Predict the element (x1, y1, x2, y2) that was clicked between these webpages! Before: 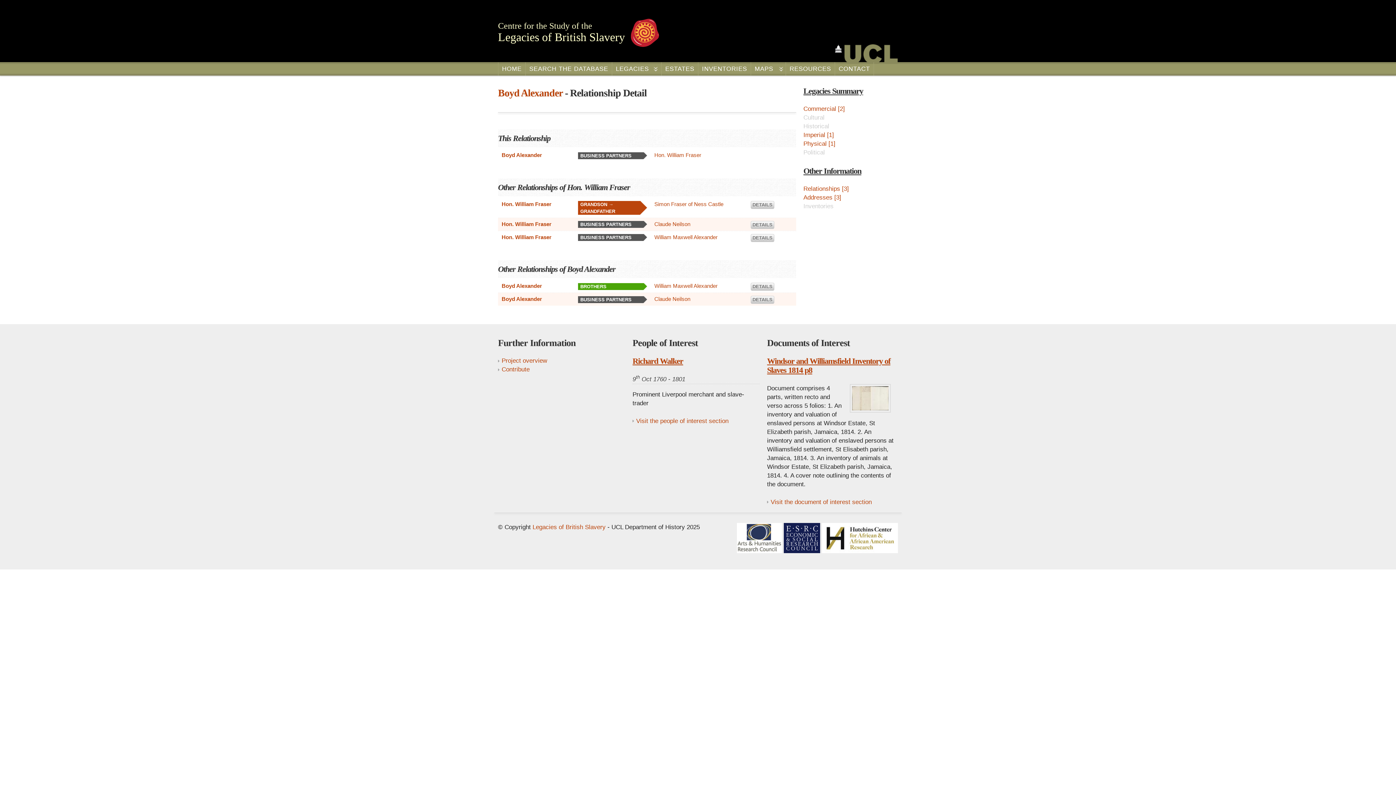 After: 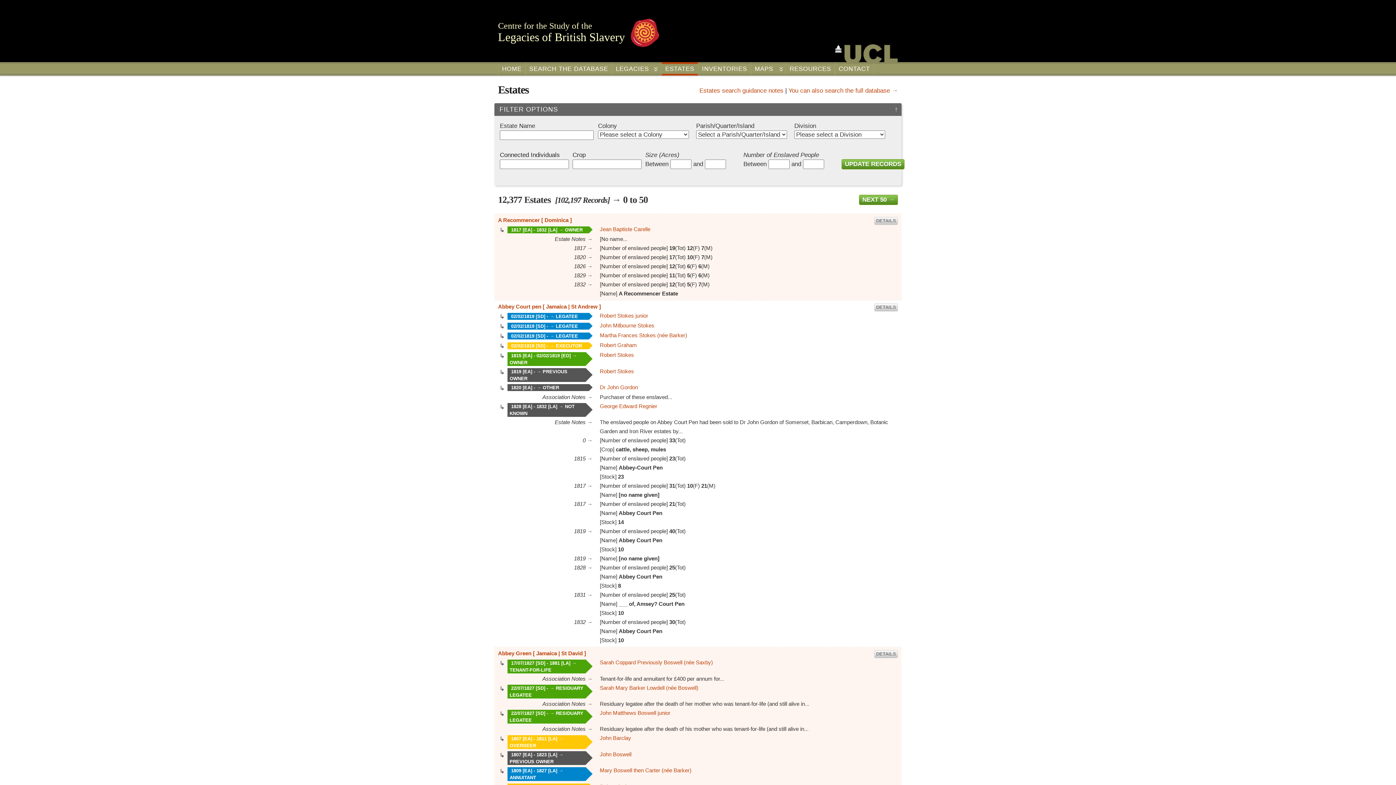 Action: label: ESTATES bbox: (661, 62, 698, 75)